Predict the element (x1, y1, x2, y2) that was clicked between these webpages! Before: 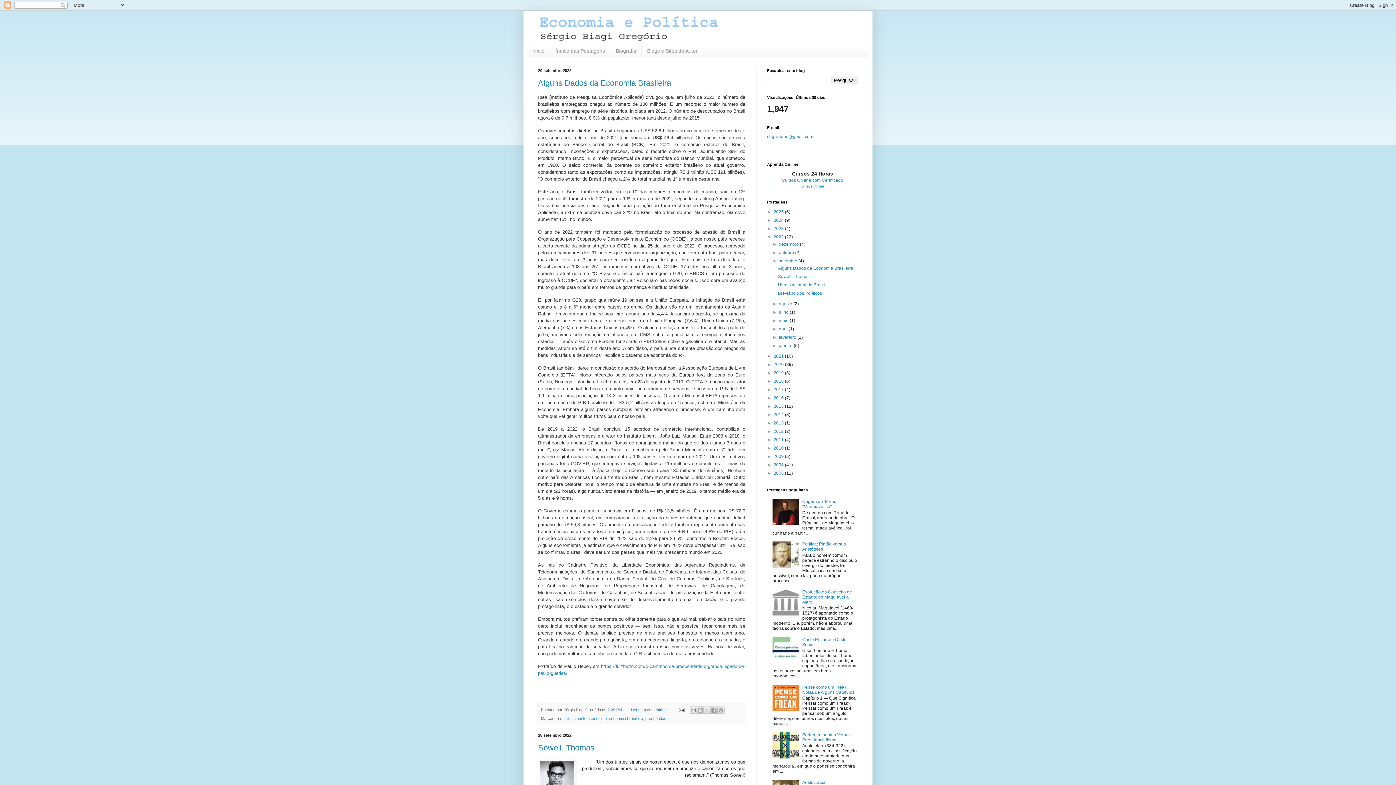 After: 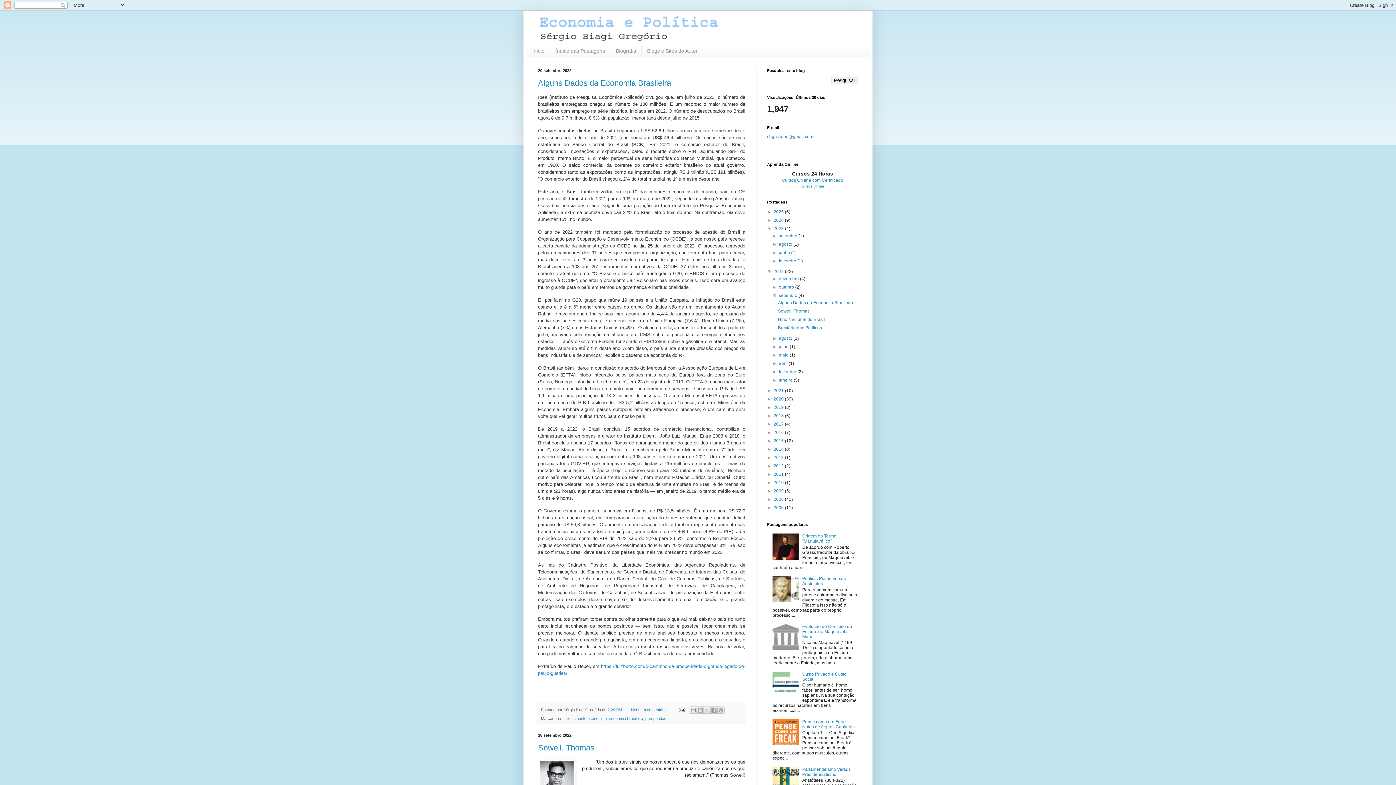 Action: label: ►   bbox: (767, 226, 773, 231)